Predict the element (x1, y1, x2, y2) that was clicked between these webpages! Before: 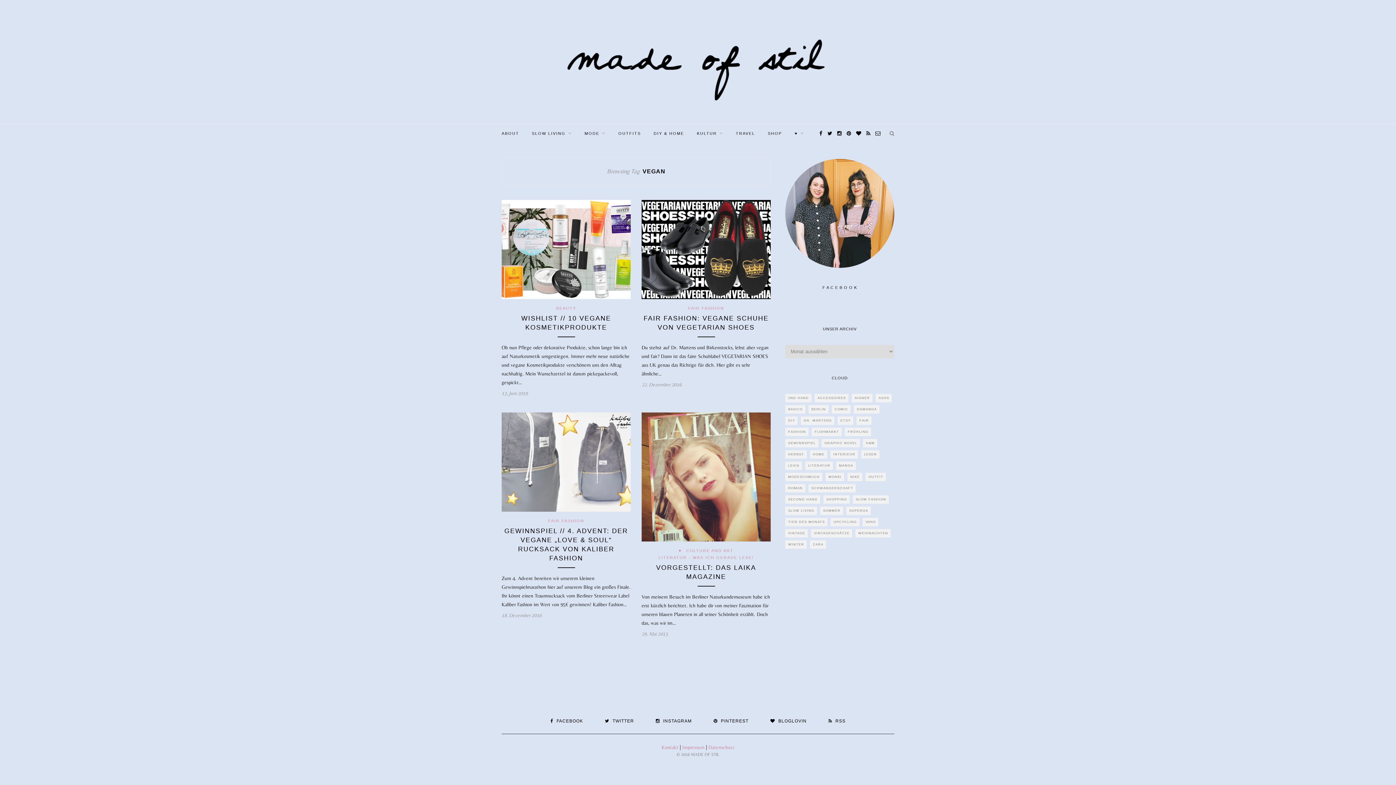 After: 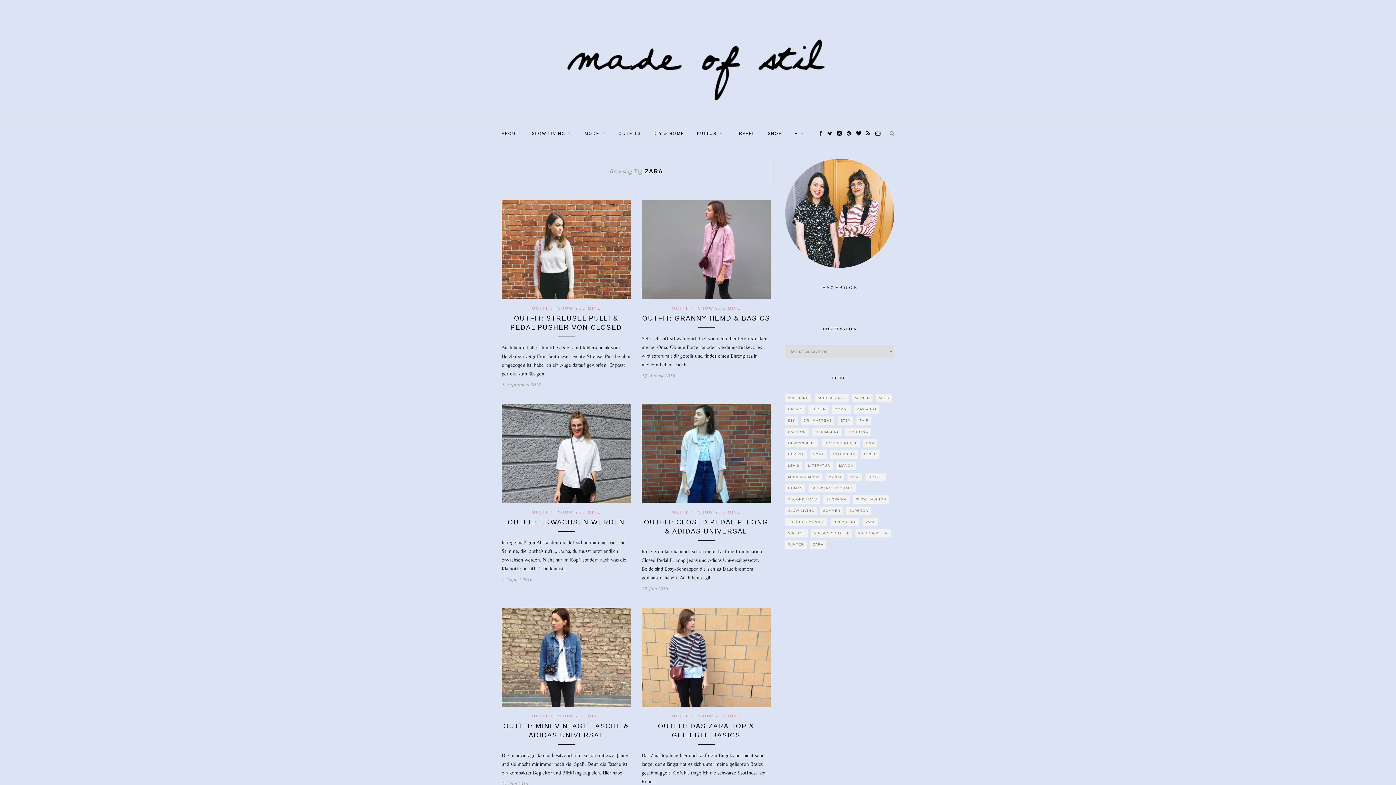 Action: label: Zara (61 Einträge) bbox: (810, 540, 826, 549)